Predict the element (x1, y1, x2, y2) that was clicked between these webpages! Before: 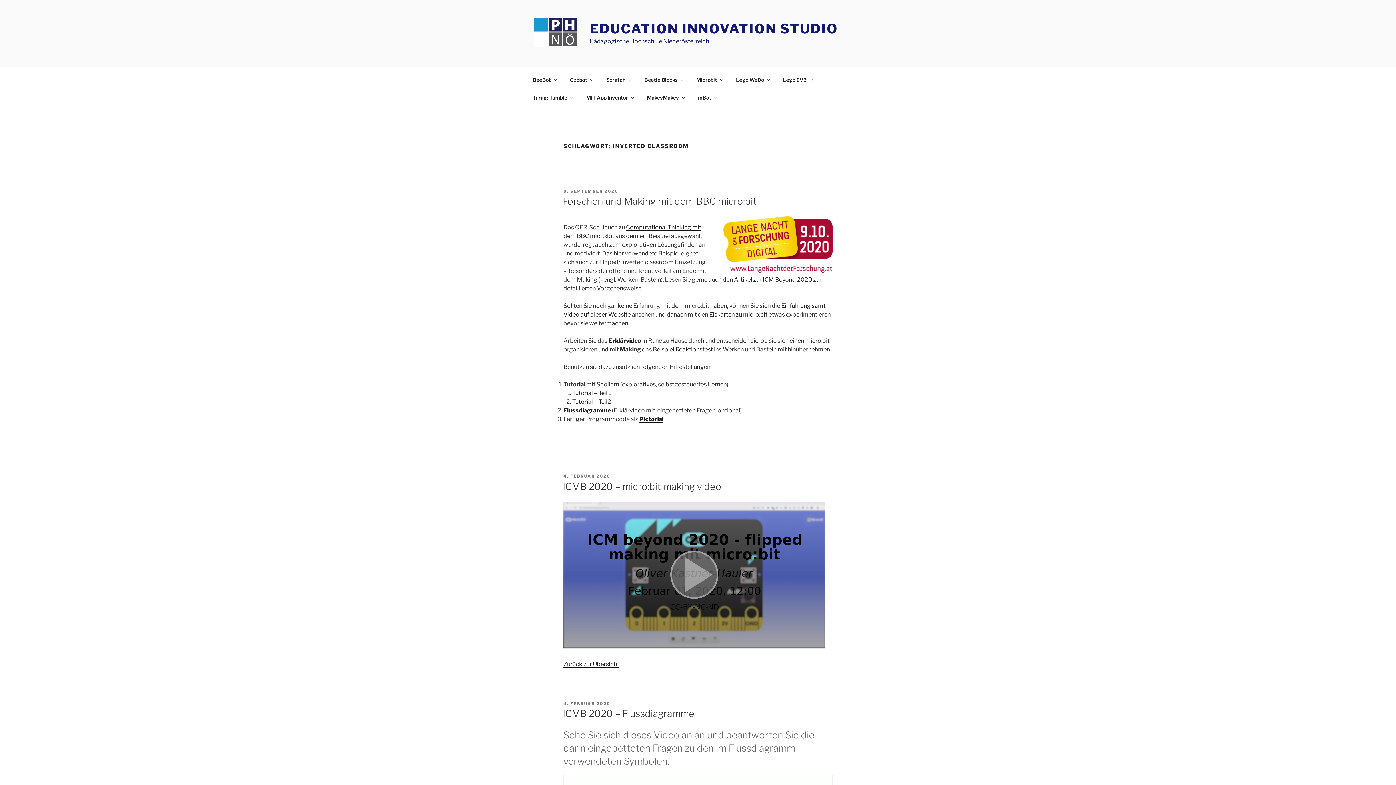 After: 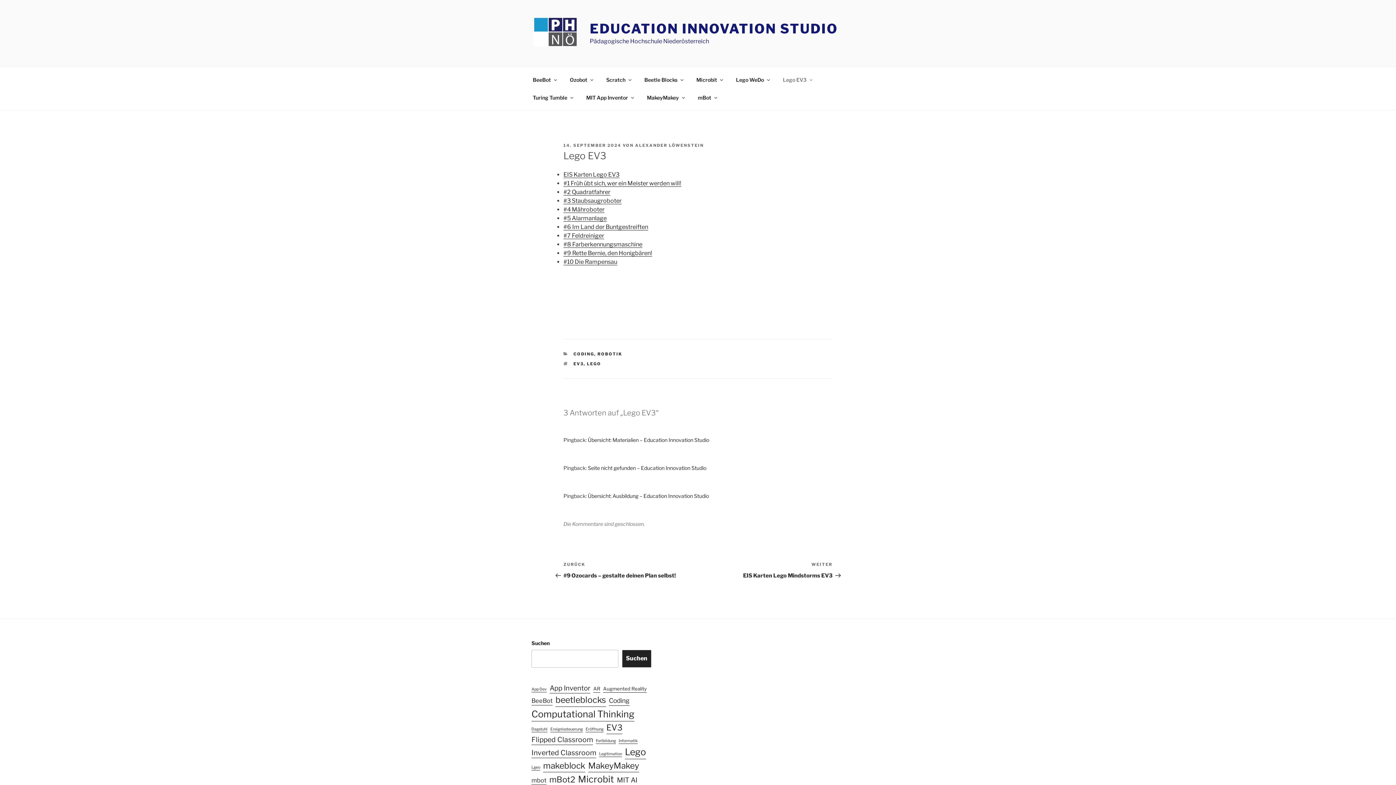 Action: label: Lego EV3 bbox: (776, 70, 818, 88)